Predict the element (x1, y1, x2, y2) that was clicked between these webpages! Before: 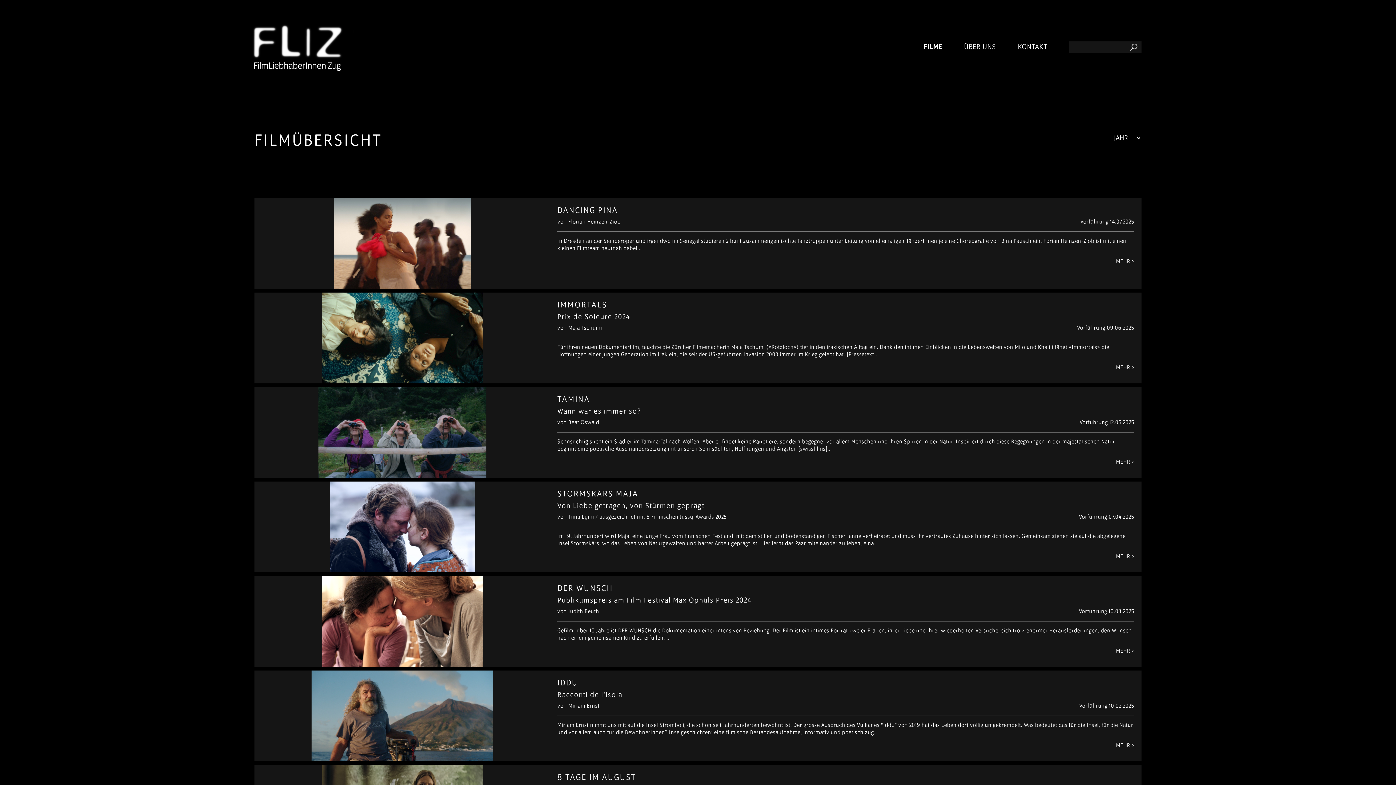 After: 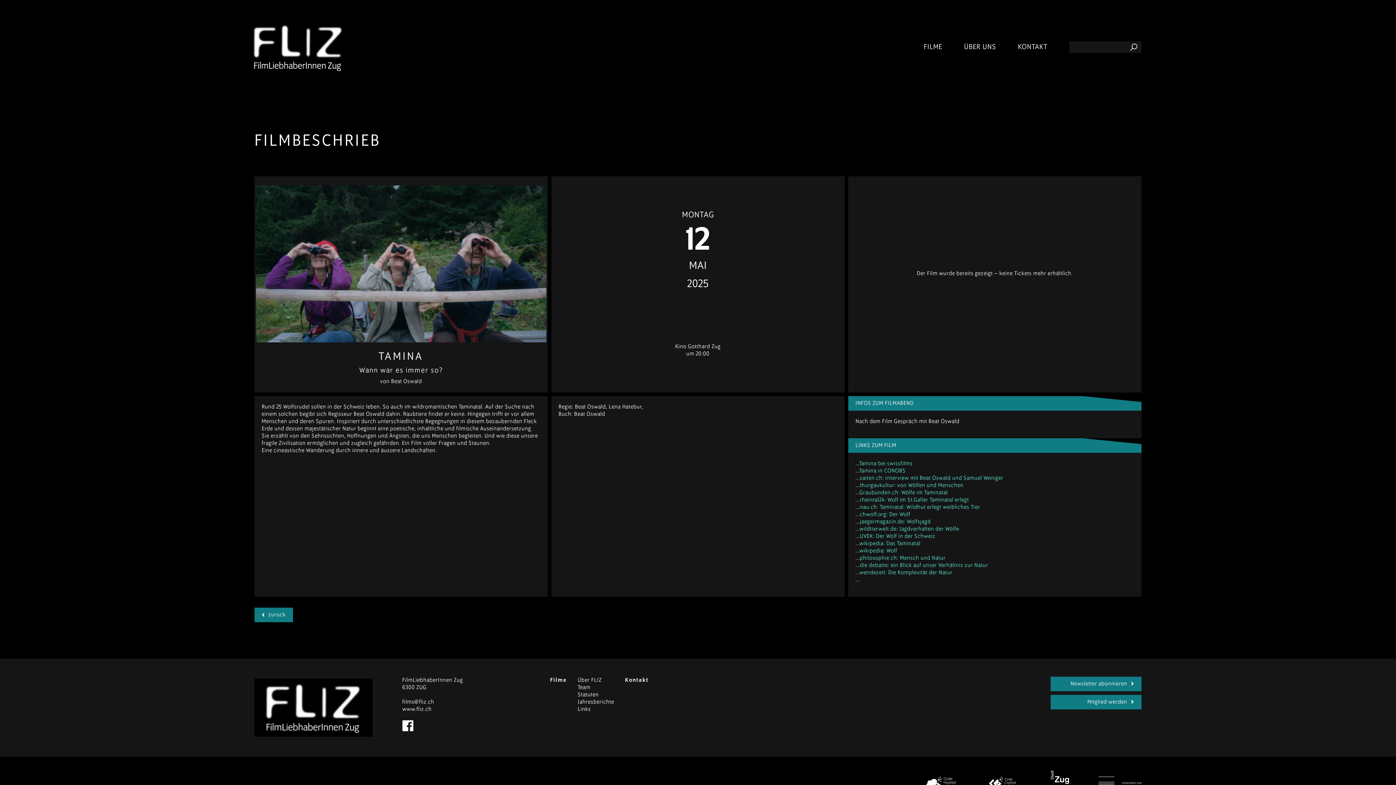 Action: bbox: (1116, 459, 1134, 465) label: MEHR >